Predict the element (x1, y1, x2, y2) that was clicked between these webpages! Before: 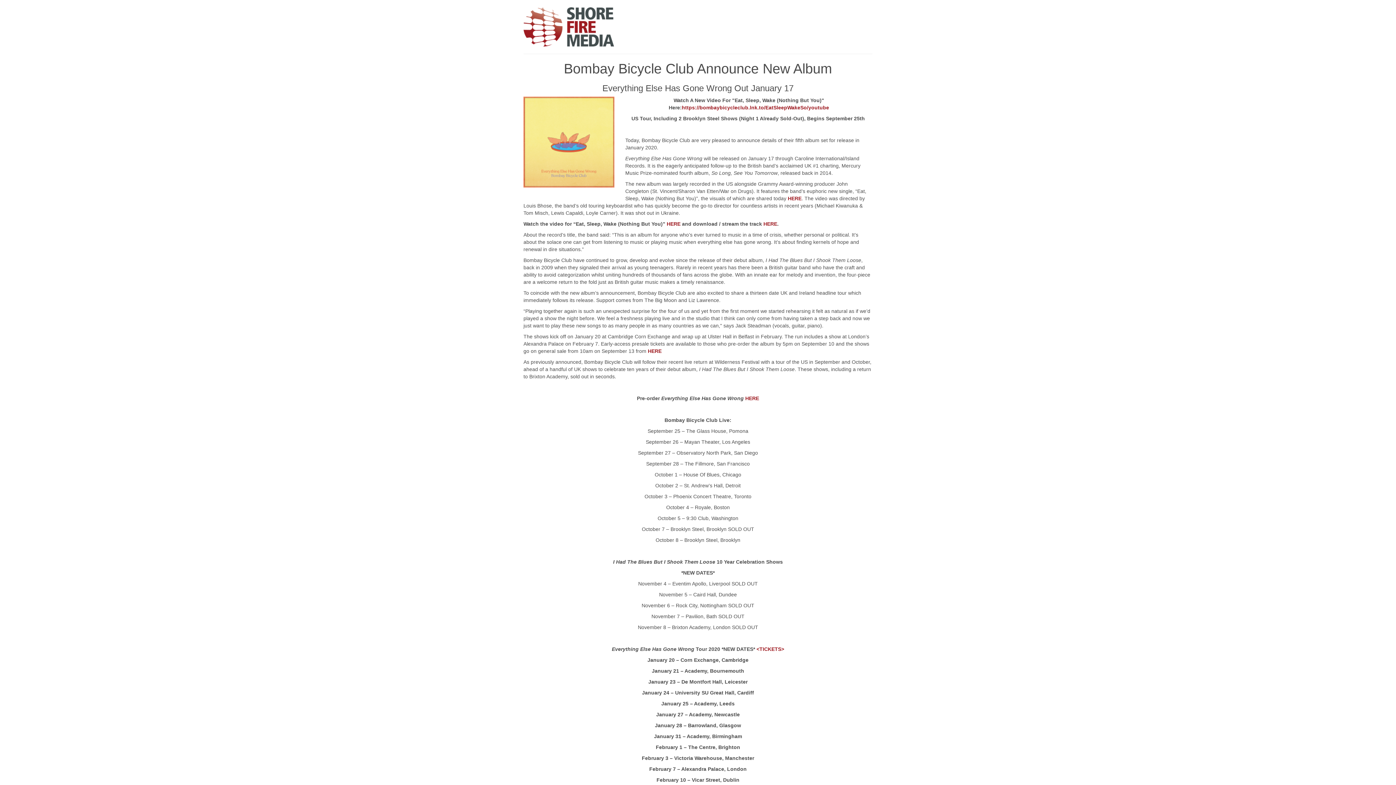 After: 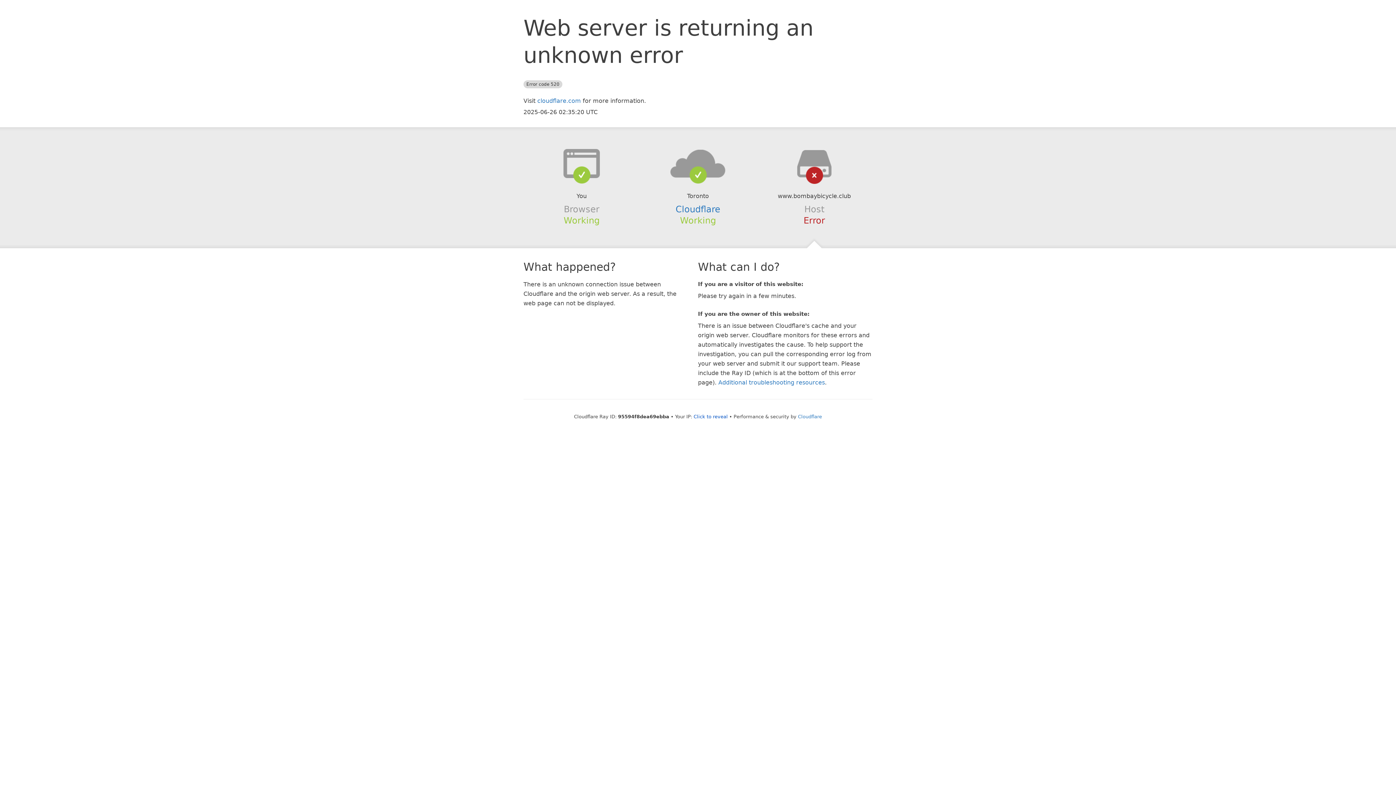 Action: bbox: (648, 348, 661, 354) label: HERE